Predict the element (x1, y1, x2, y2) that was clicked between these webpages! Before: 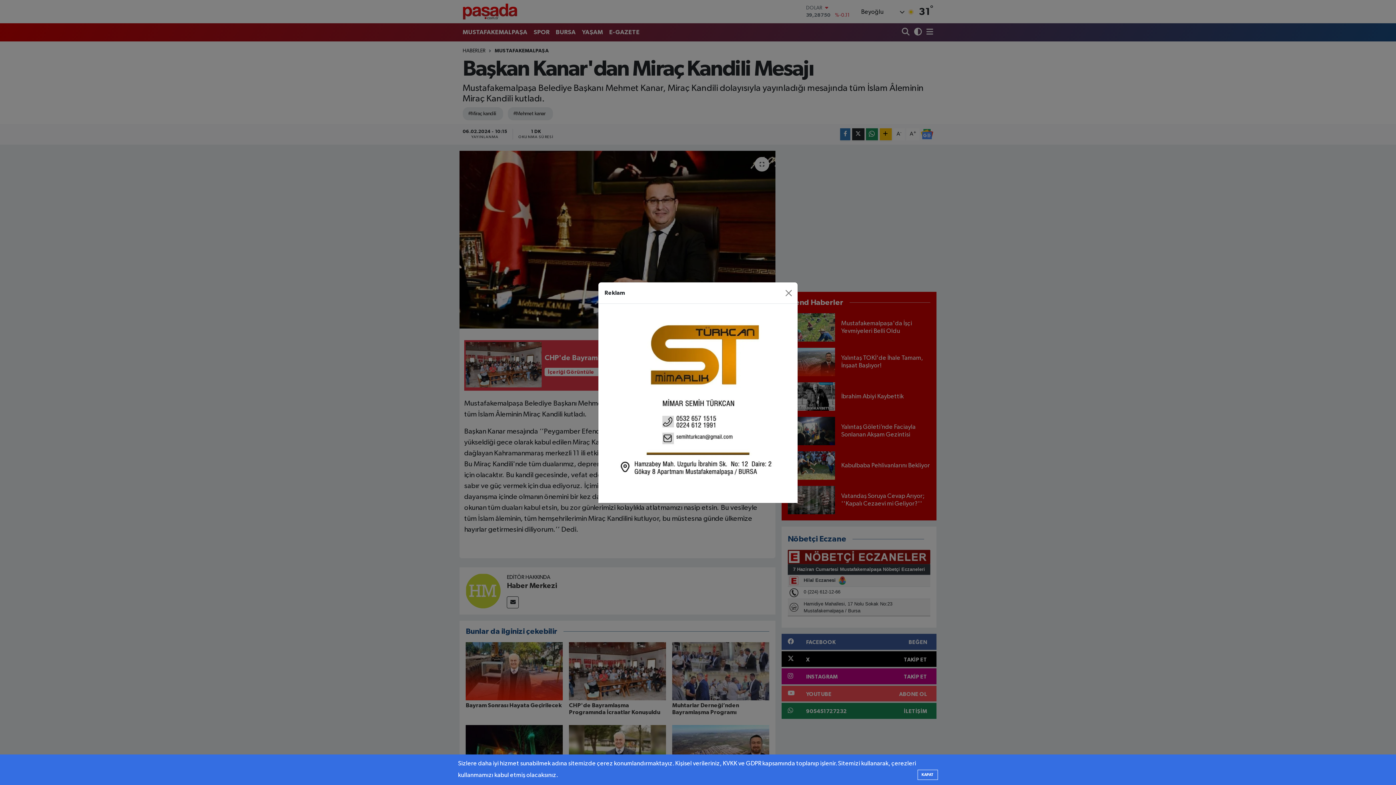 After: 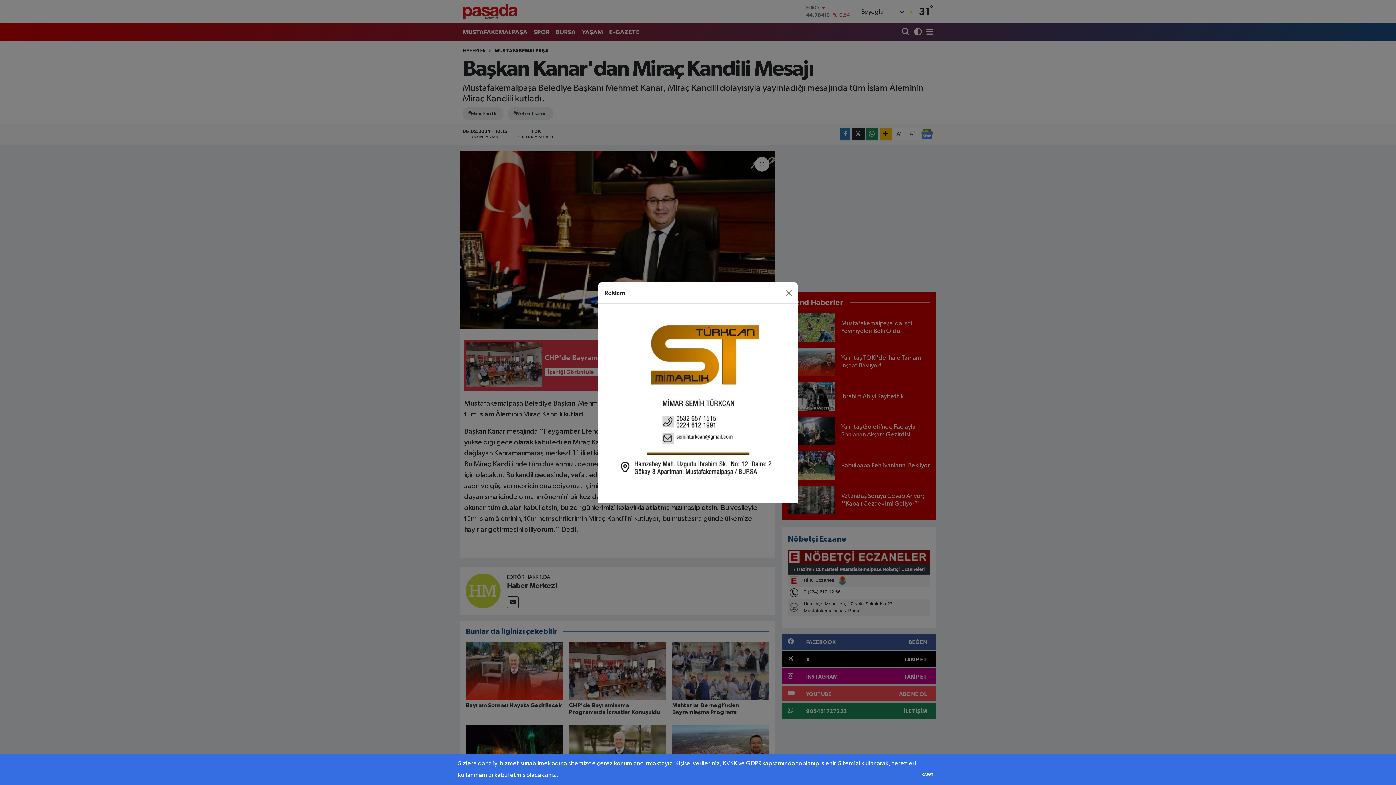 Action: bbox: (598, 400, 797, 406)